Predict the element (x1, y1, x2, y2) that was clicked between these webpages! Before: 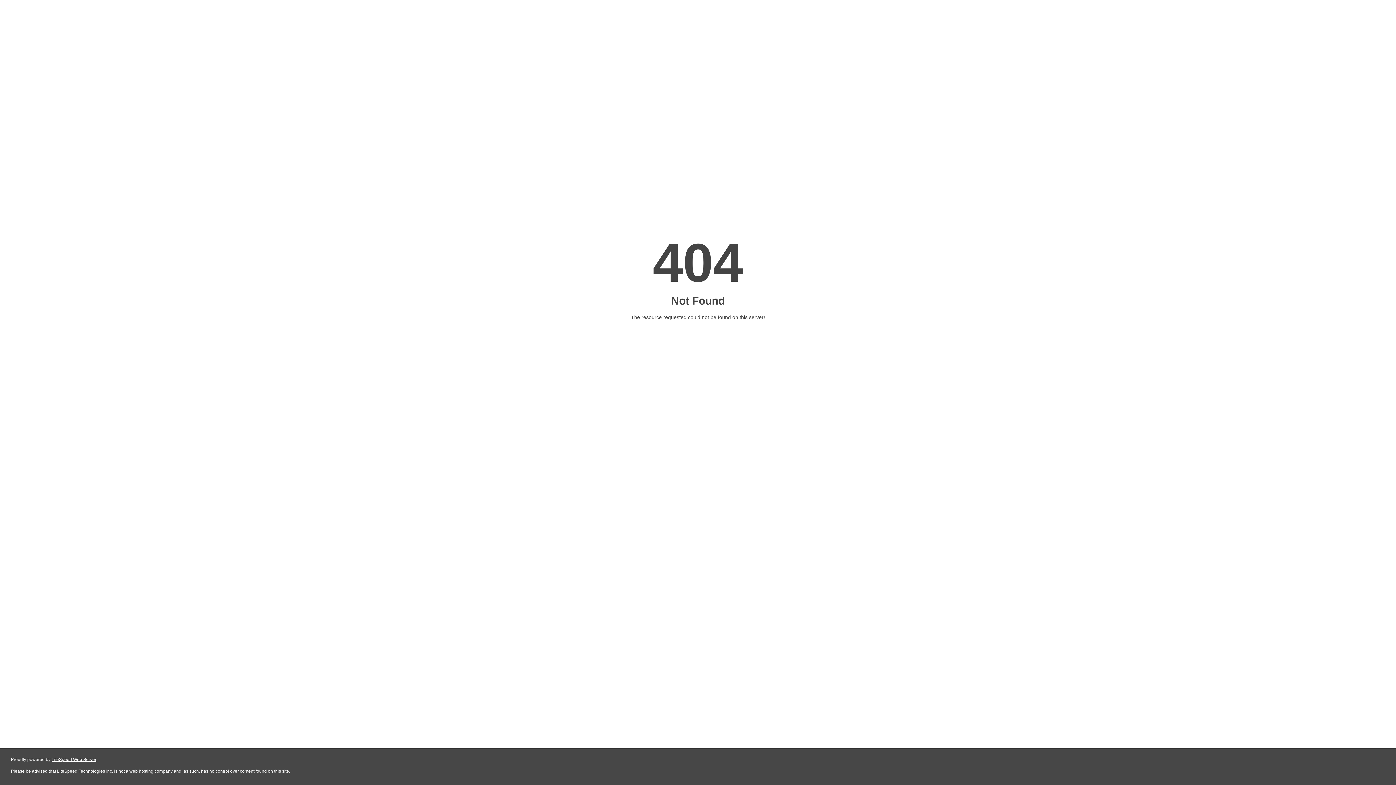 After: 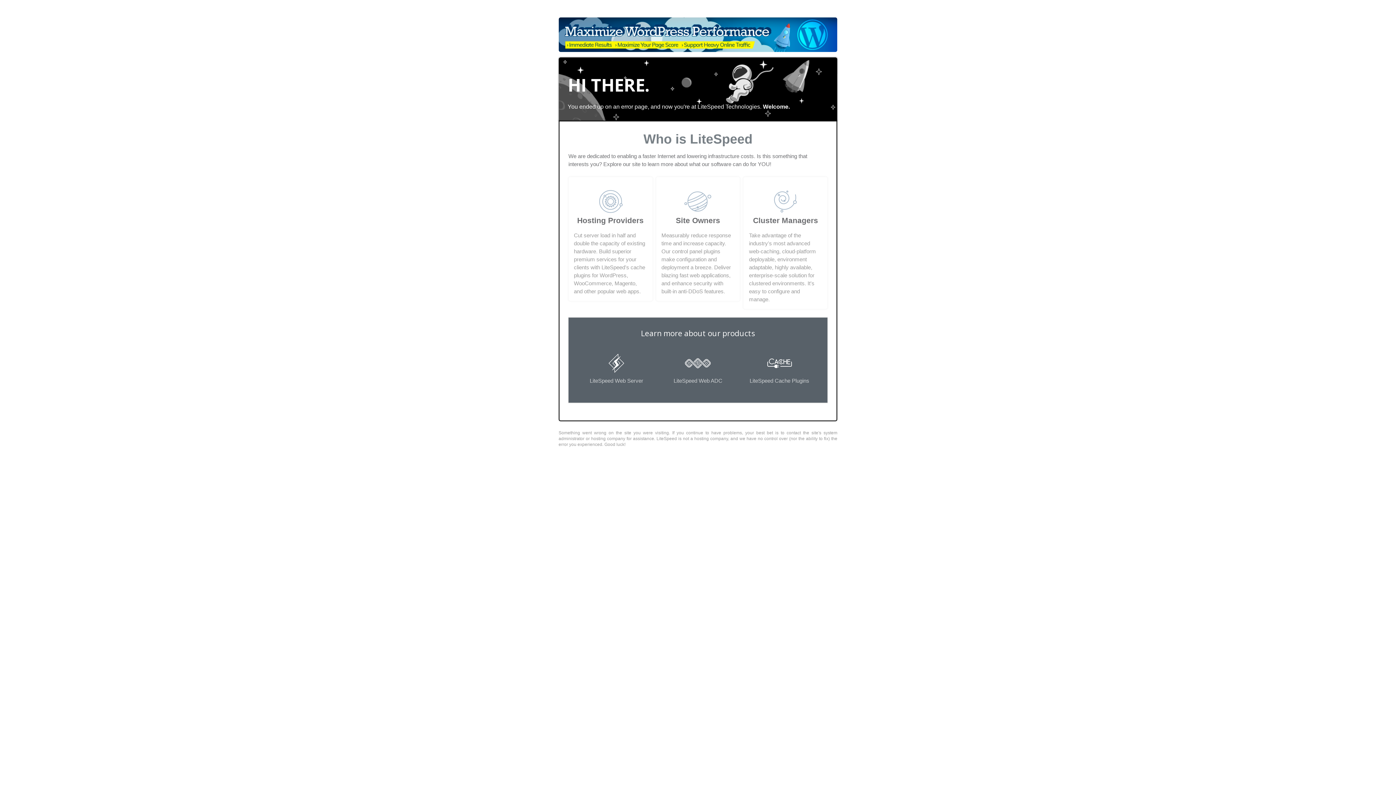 Action: bbox: (51, 757, 96, 762) label: LiteSpeed Web Server